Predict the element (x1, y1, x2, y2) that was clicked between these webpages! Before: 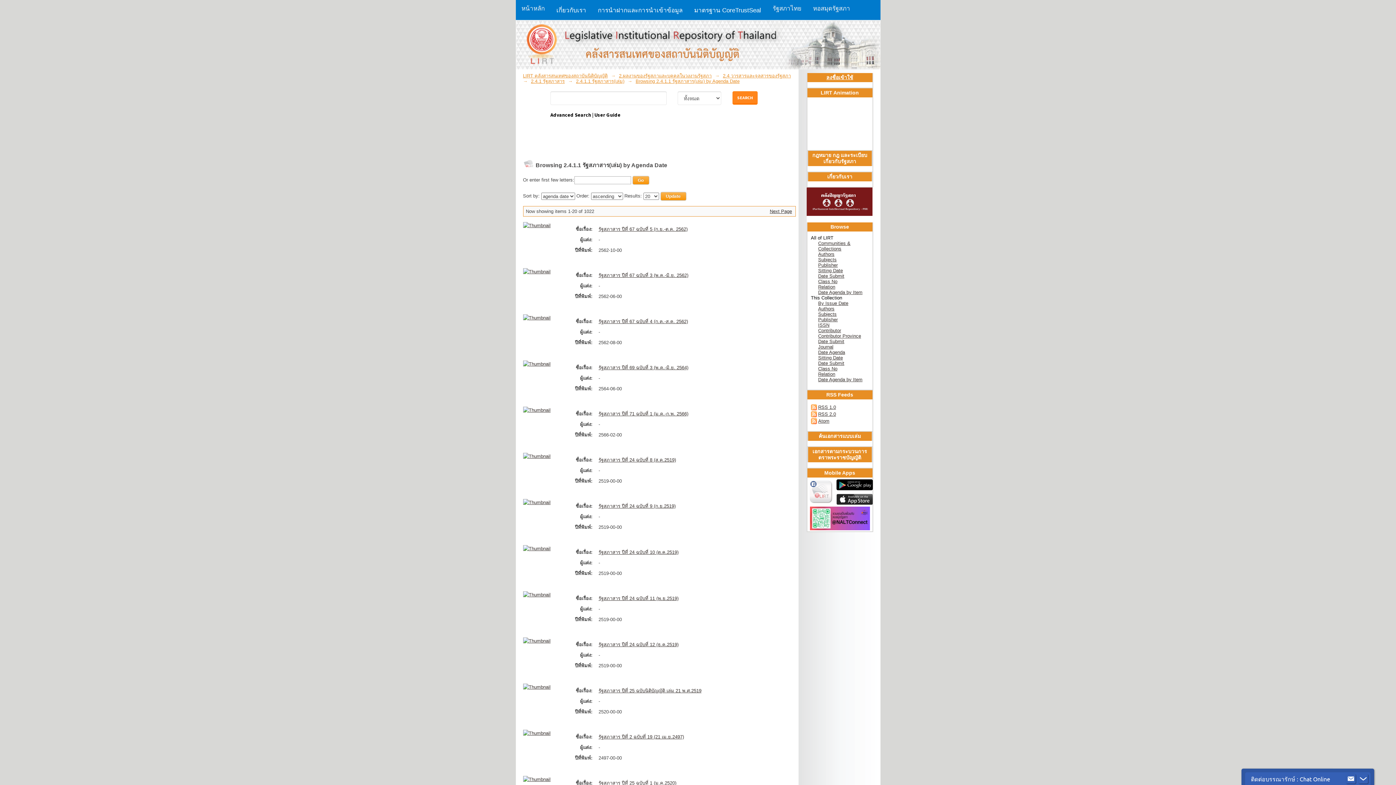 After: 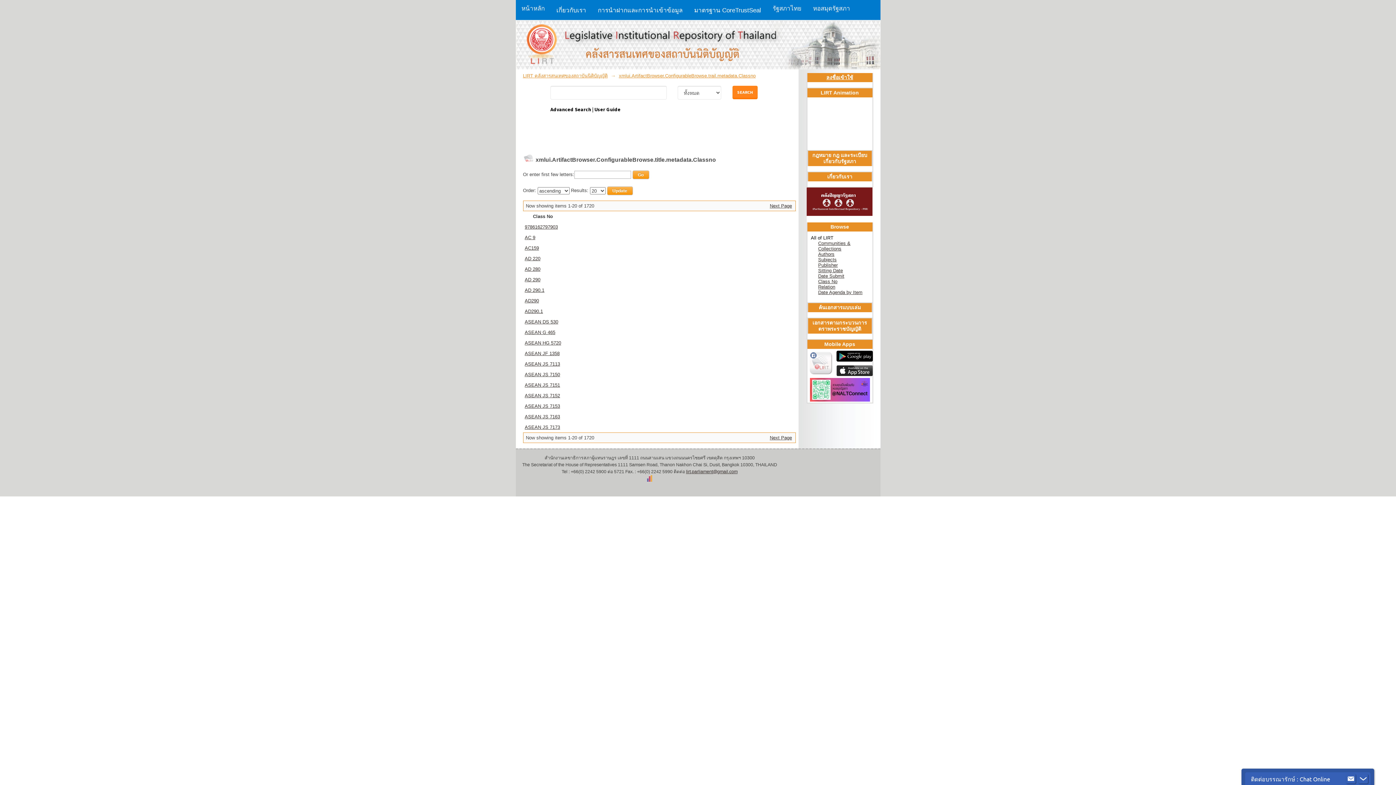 Action: label: Class No bbox: (818, 279, 837, 284)